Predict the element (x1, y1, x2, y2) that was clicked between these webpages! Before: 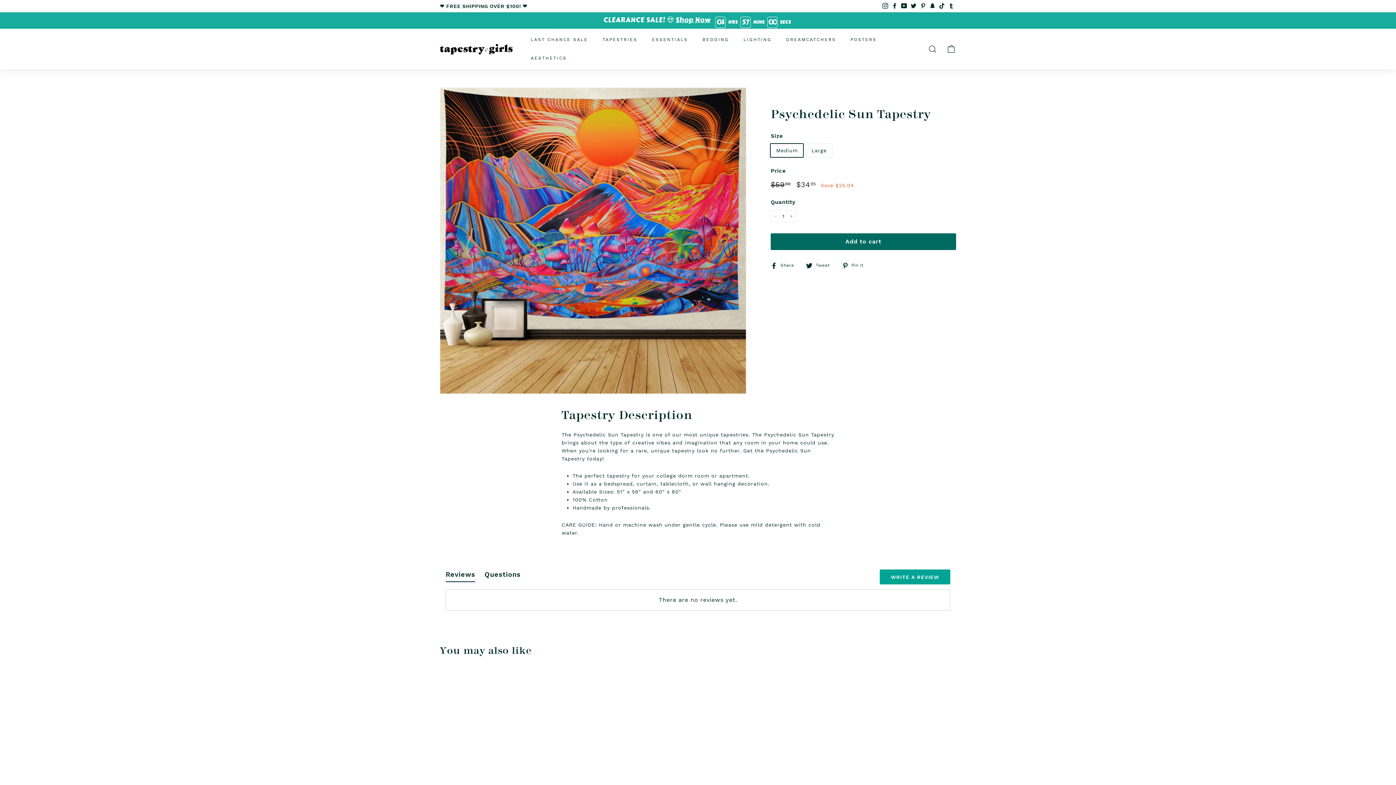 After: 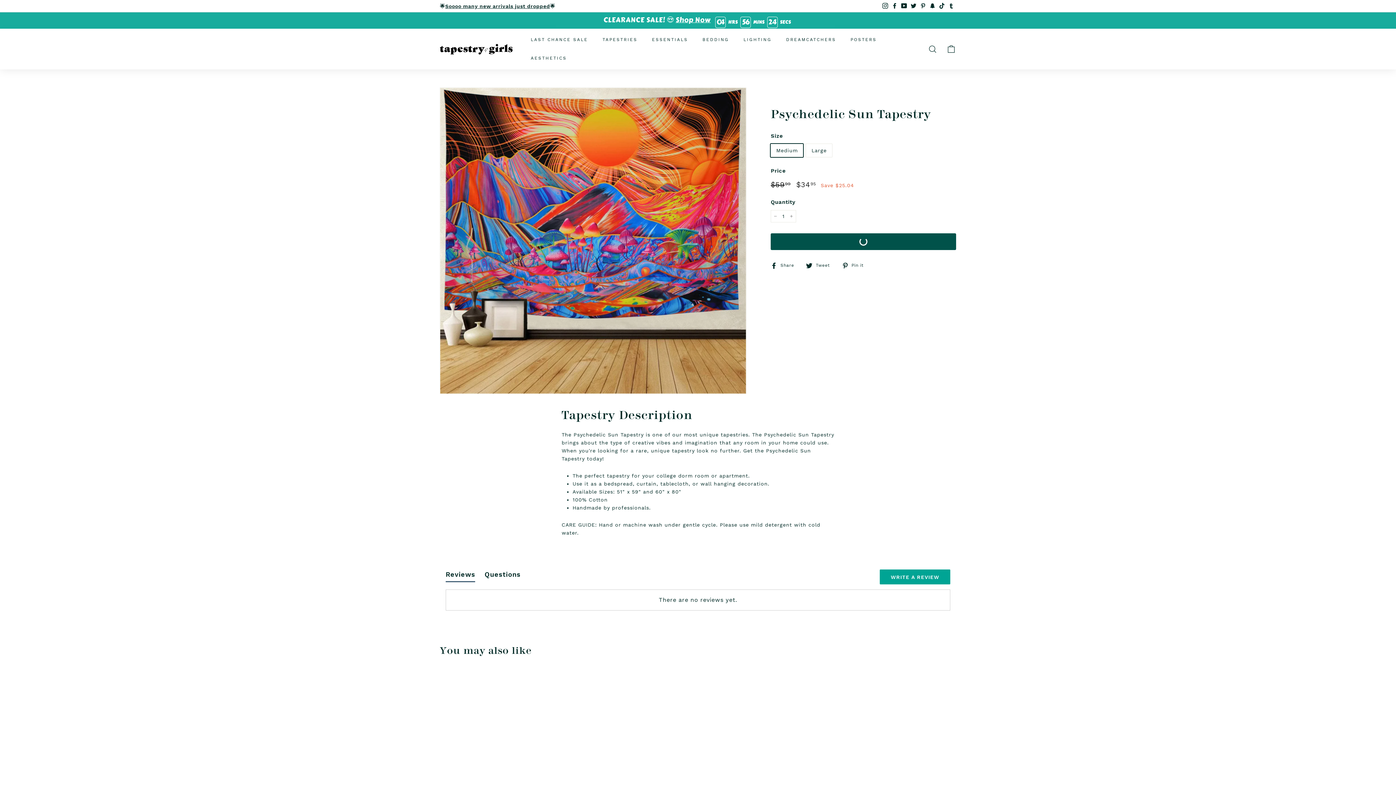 Action: bbox: (770, 233, 956, 250) label: Add to cart